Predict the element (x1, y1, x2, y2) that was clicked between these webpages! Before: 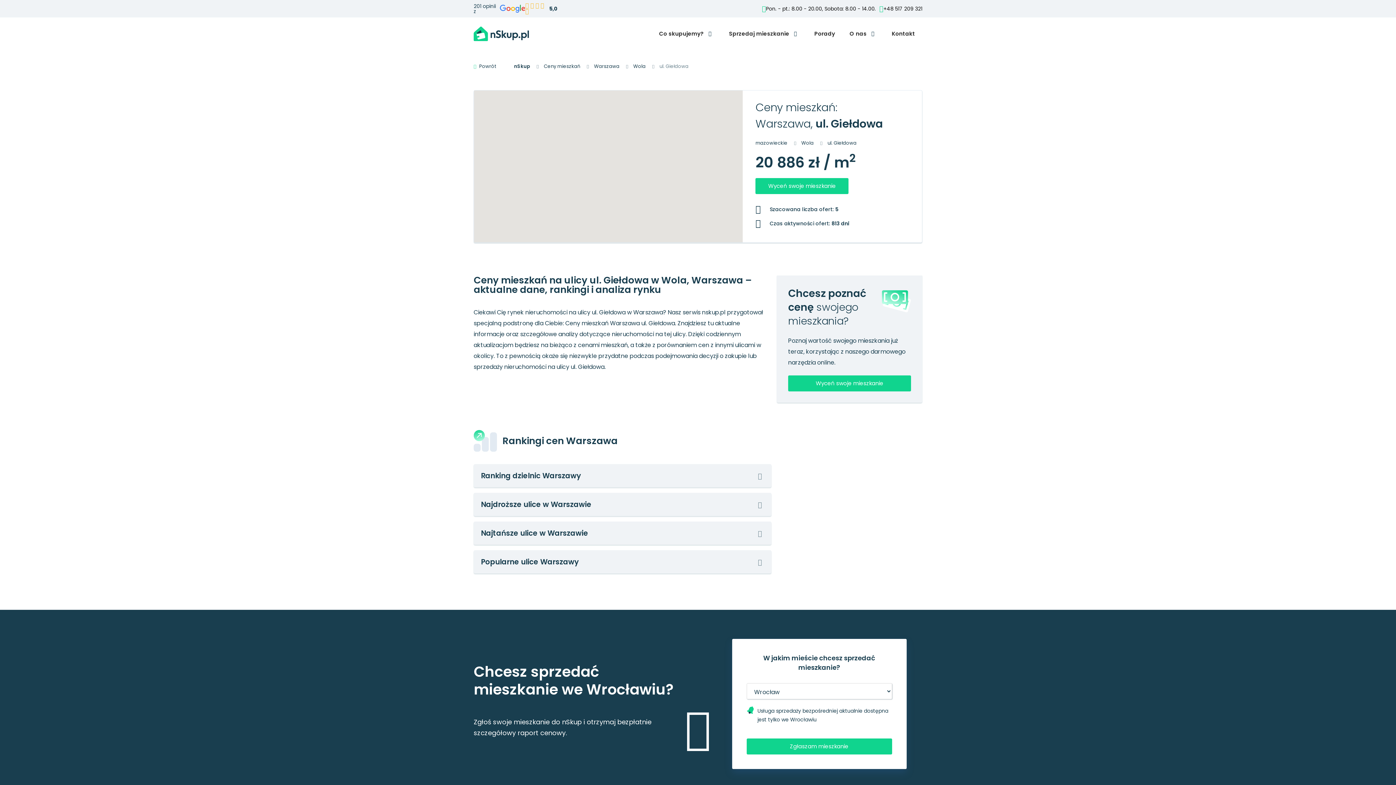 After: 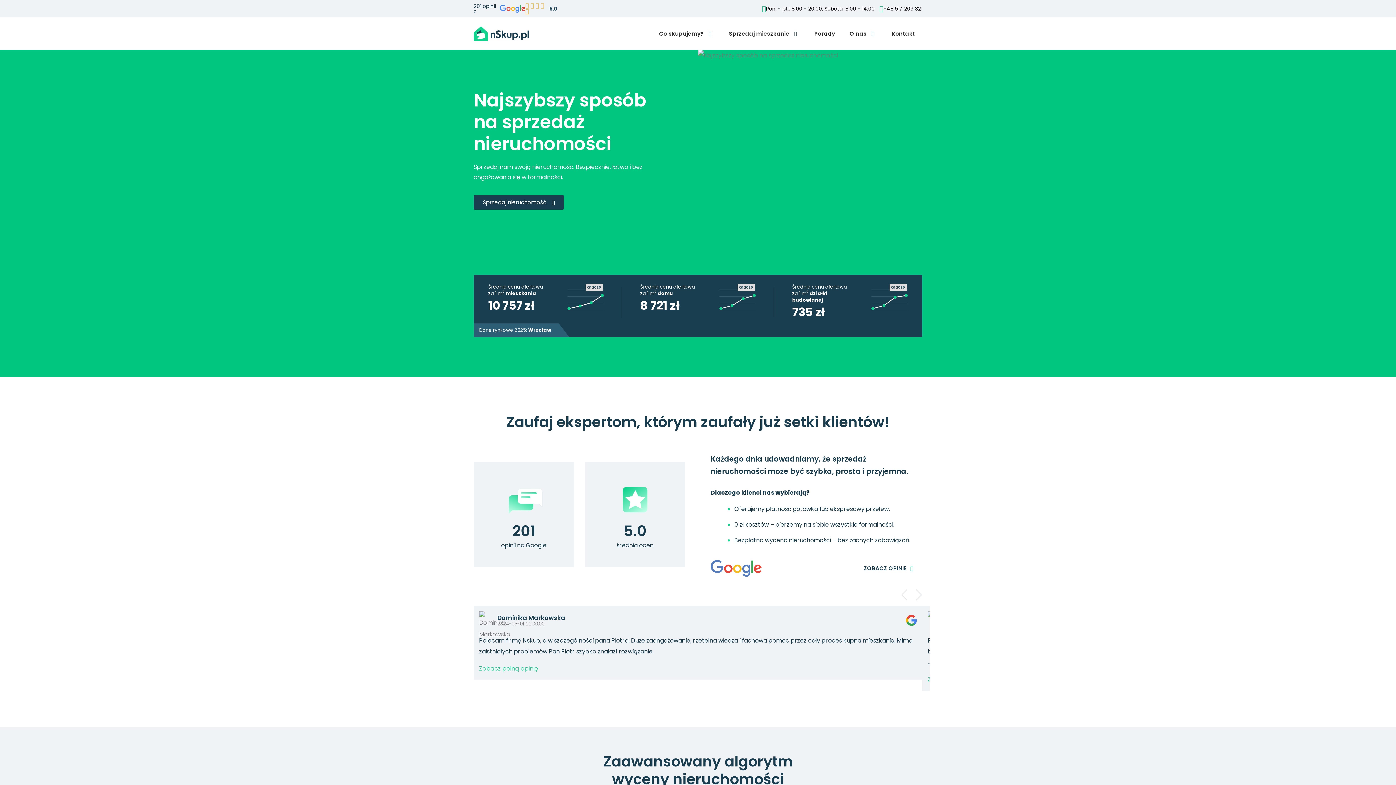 Action: bbox: (473, 24, 528, 43)